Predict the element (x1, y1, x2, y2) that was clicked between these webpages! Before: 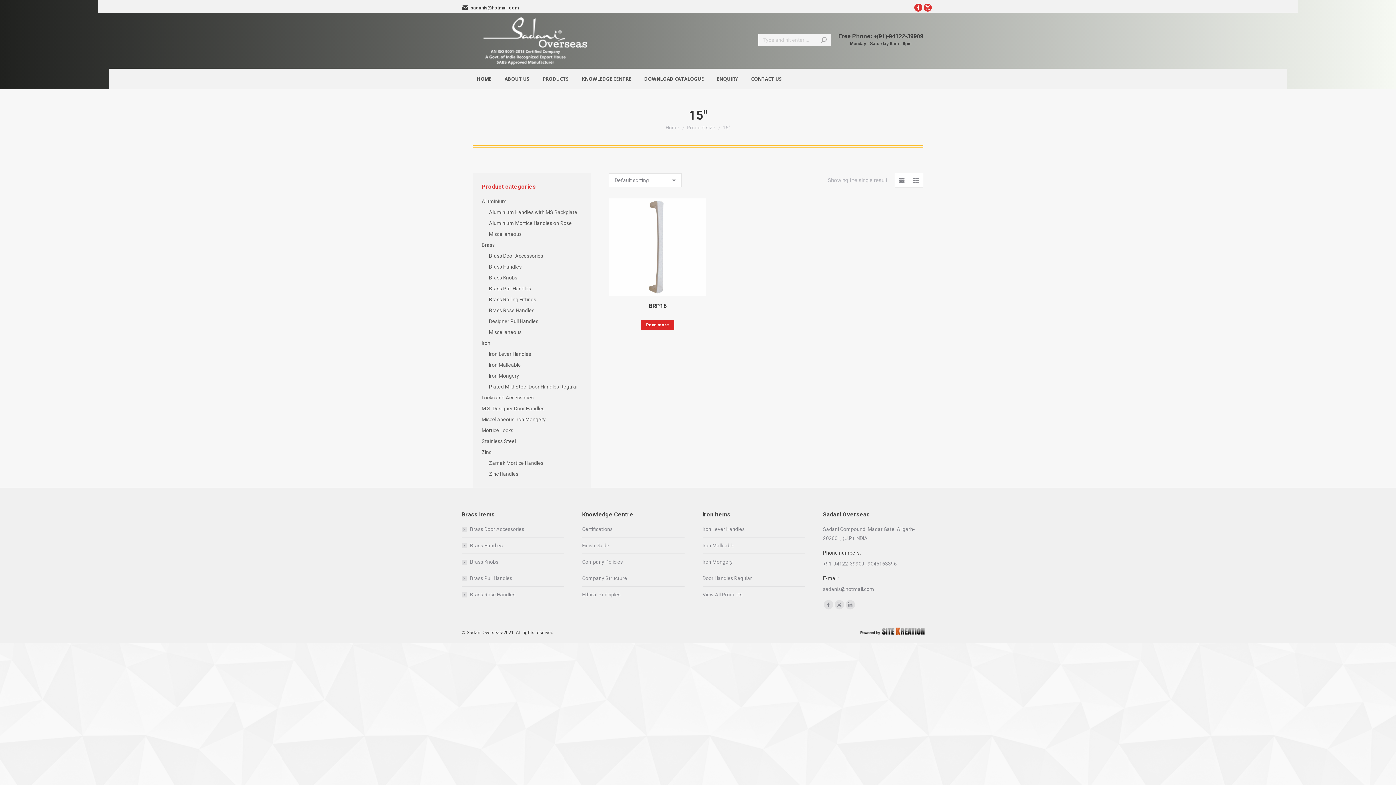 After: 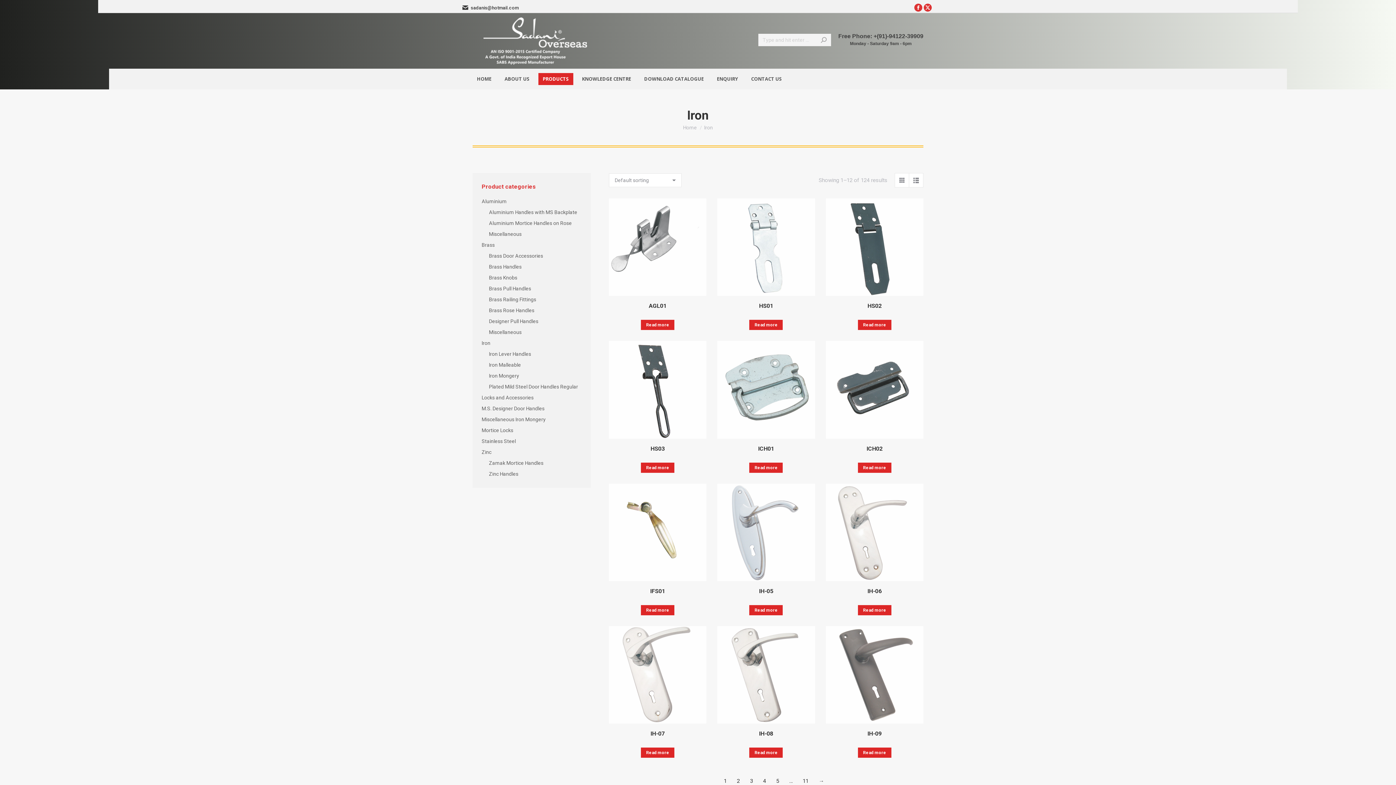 Action: bbox: (481, 338, 490, 348) label: Iron